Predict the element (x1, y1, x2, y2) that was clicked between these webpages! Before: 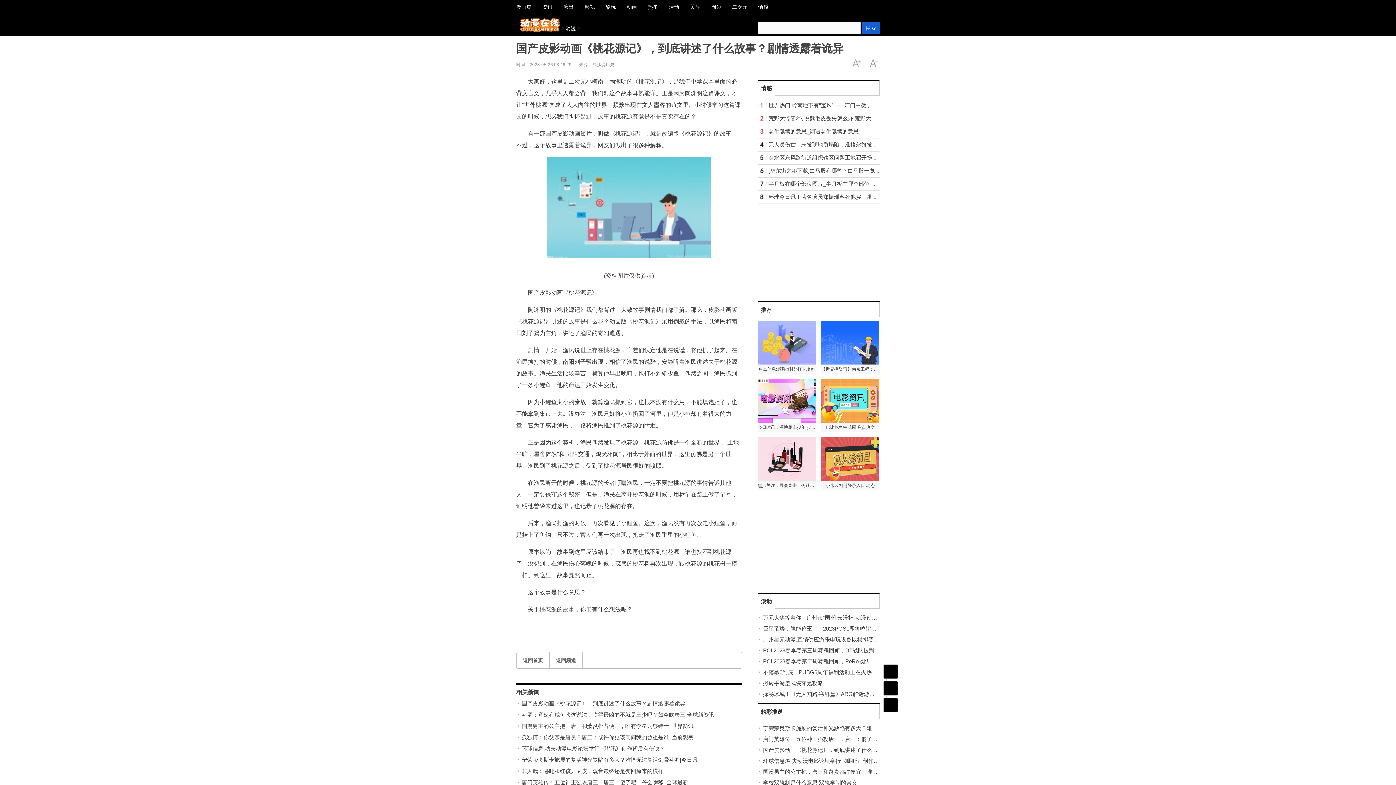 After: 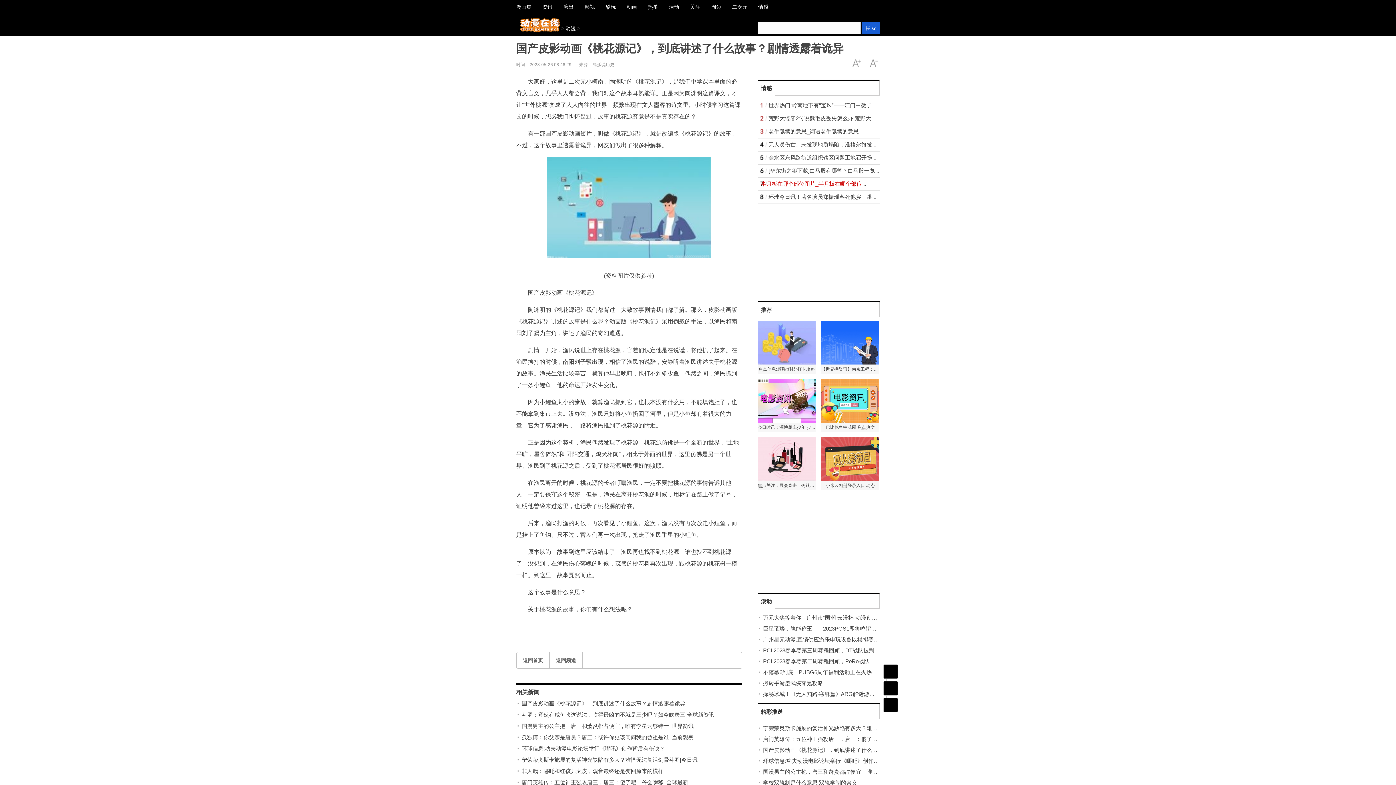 Action: label: 半月板在哪个部位图片_半月板在哪个部位 热推荐 bbox: (768, 180, 887, 186)